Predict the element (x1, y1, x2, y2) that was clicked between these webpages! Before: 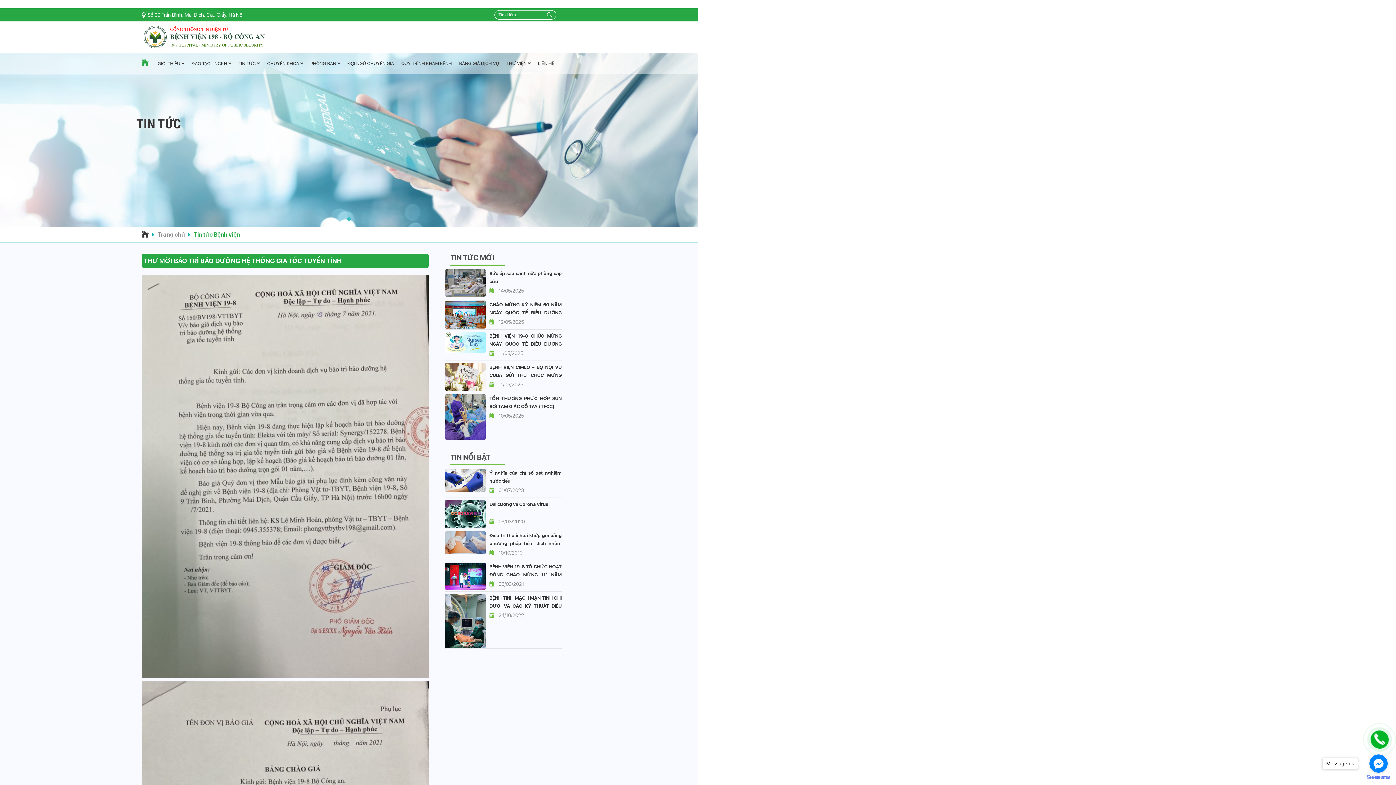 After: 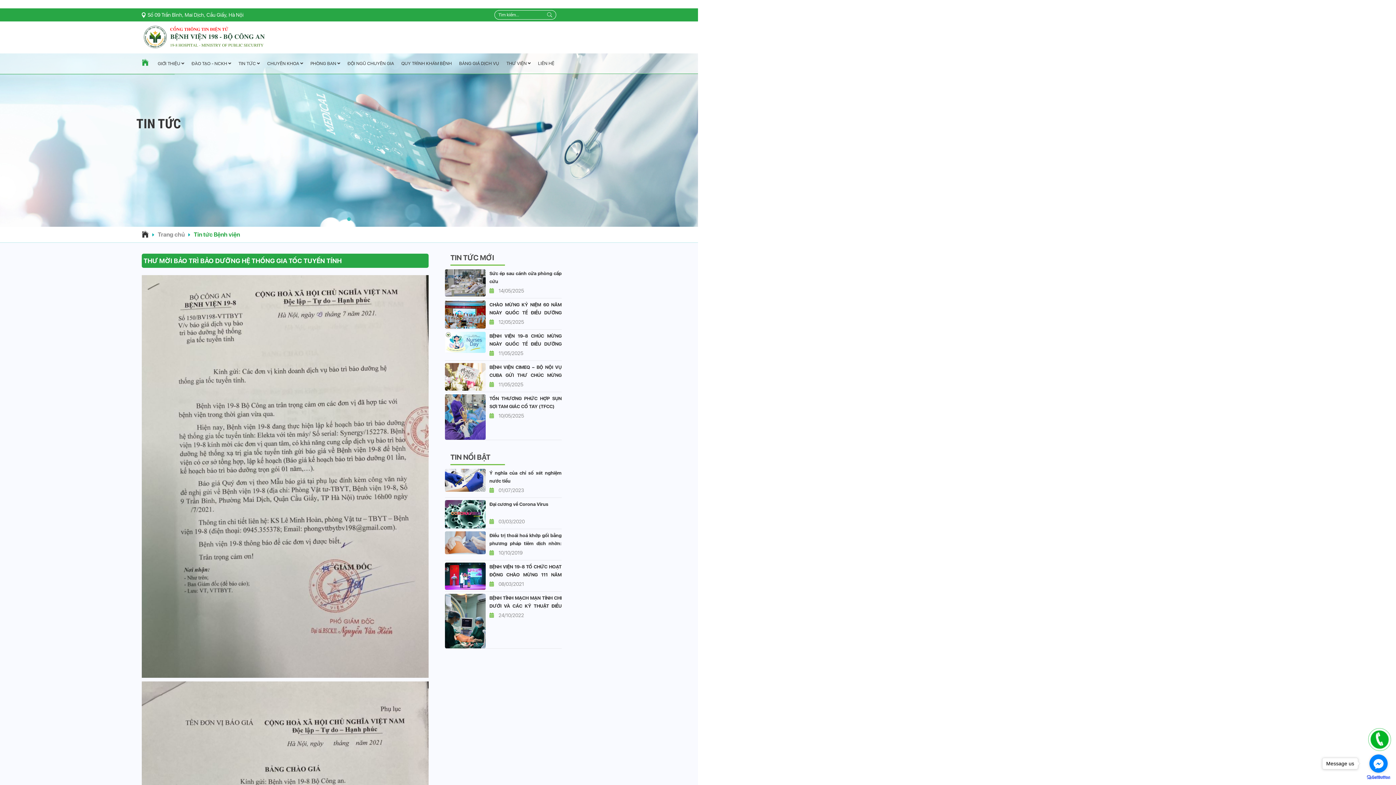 Action: label: CHUYÊN KHOA  bbox: (263, 53, 306, 74)